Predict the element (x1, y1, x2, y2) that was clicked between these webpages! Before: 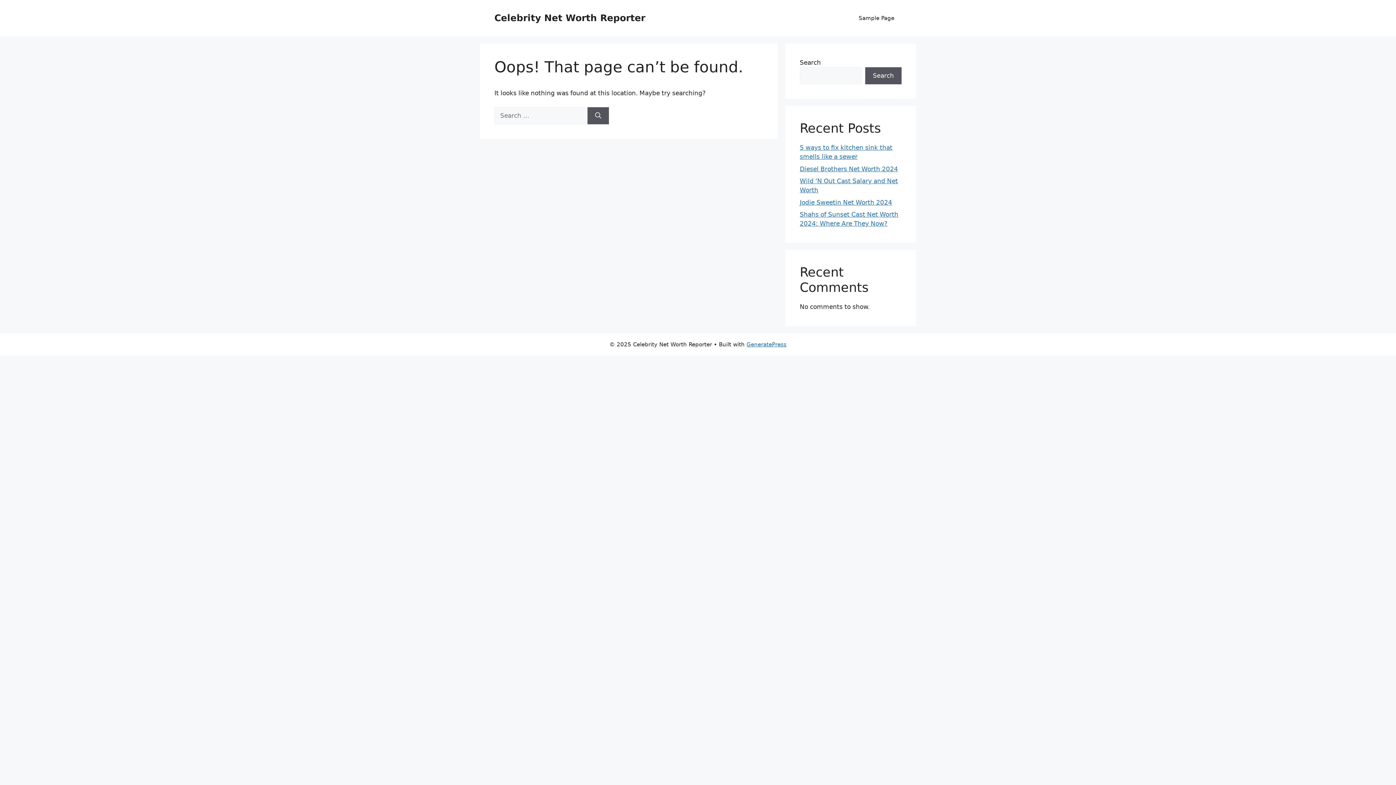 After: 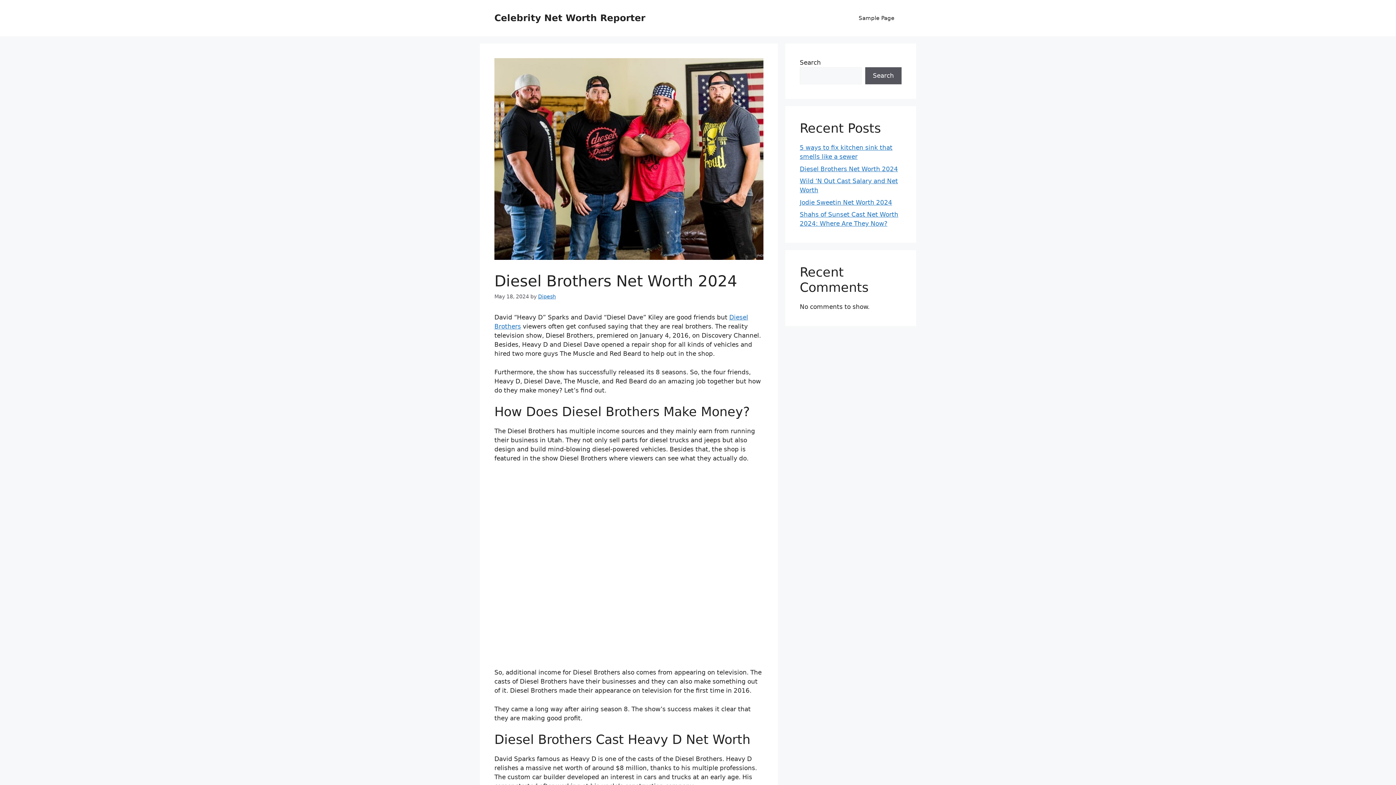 Action: bbox: (800, 165, 898, 172) label: Diesel Brothers Net Worth 2024